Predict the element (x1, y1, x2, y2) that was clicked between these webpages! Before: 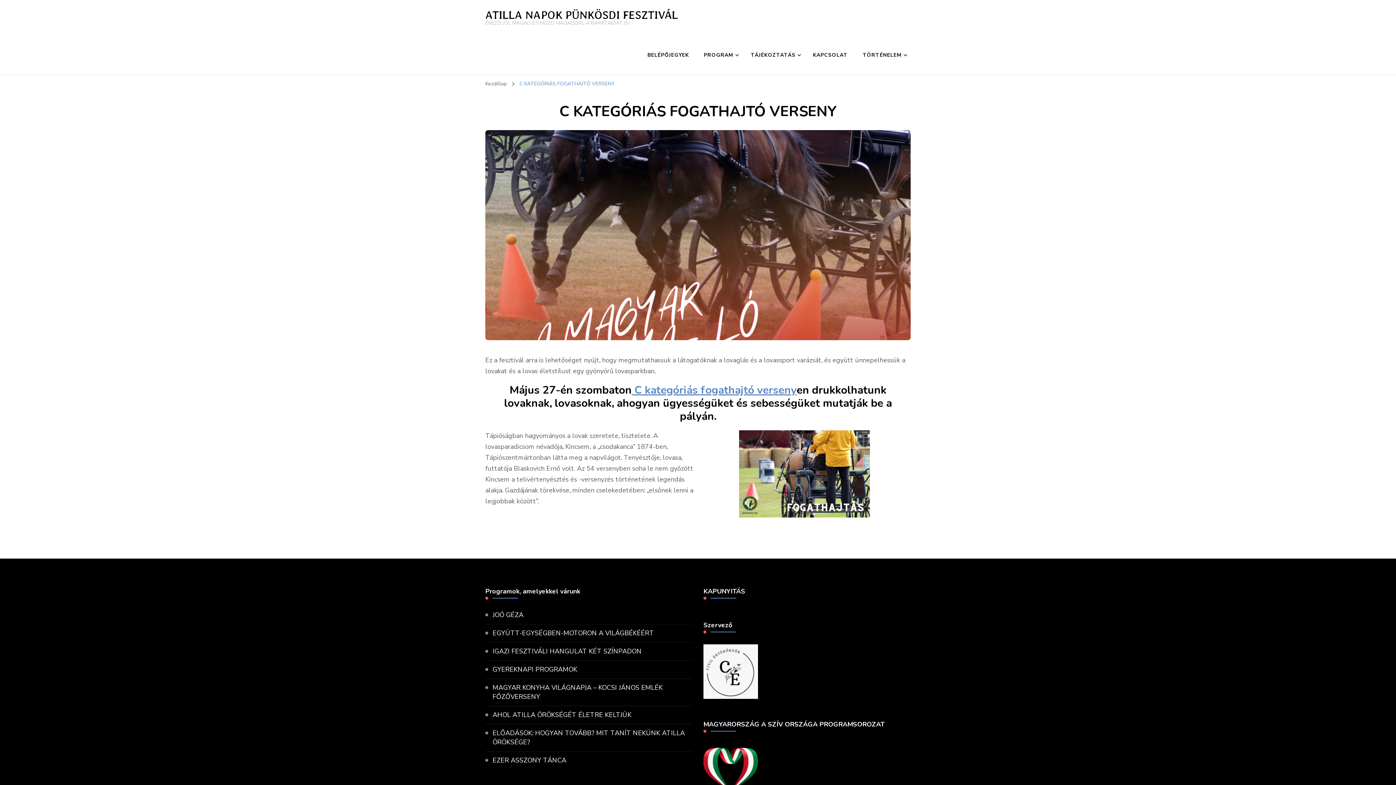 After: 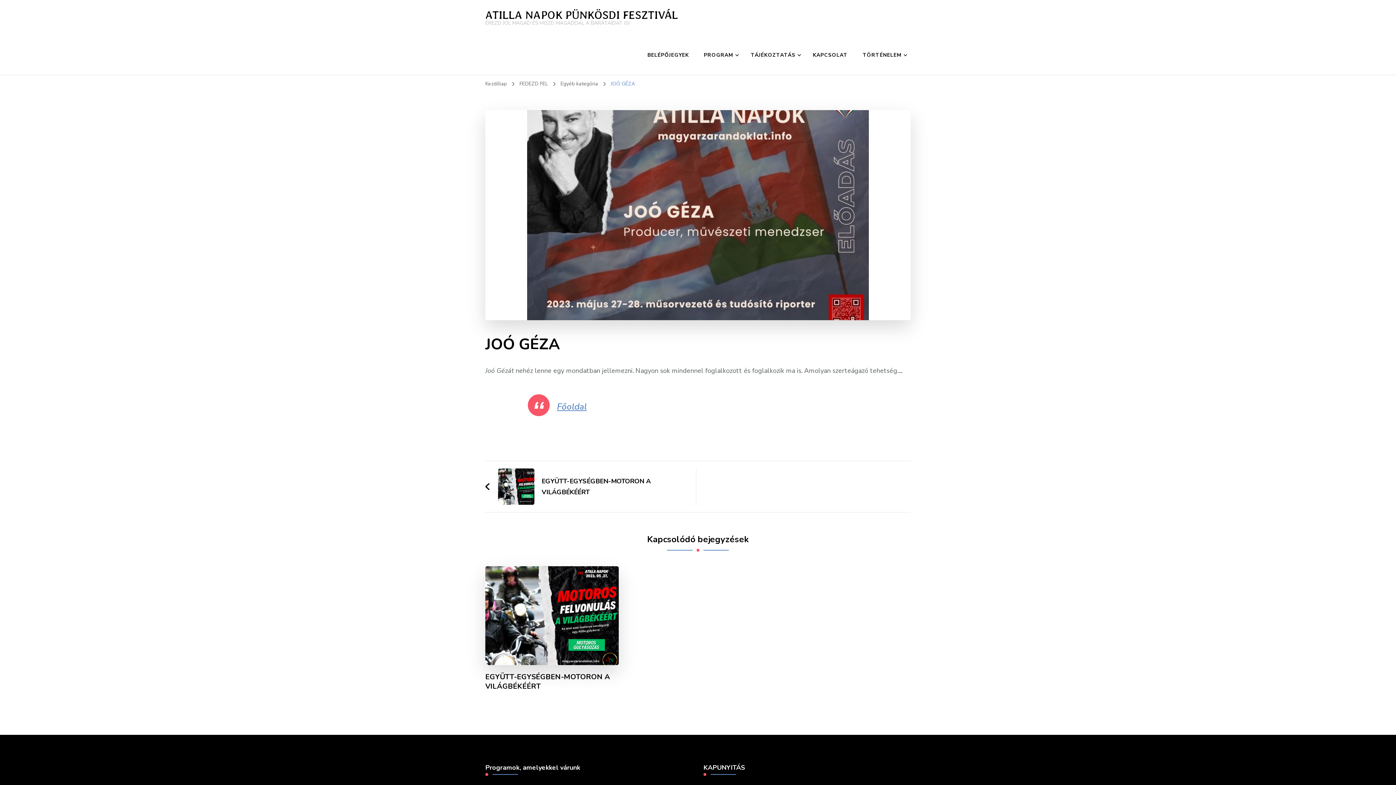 Action: bbox: (492, 610, 523, 620) label: JOÓ GÉZA